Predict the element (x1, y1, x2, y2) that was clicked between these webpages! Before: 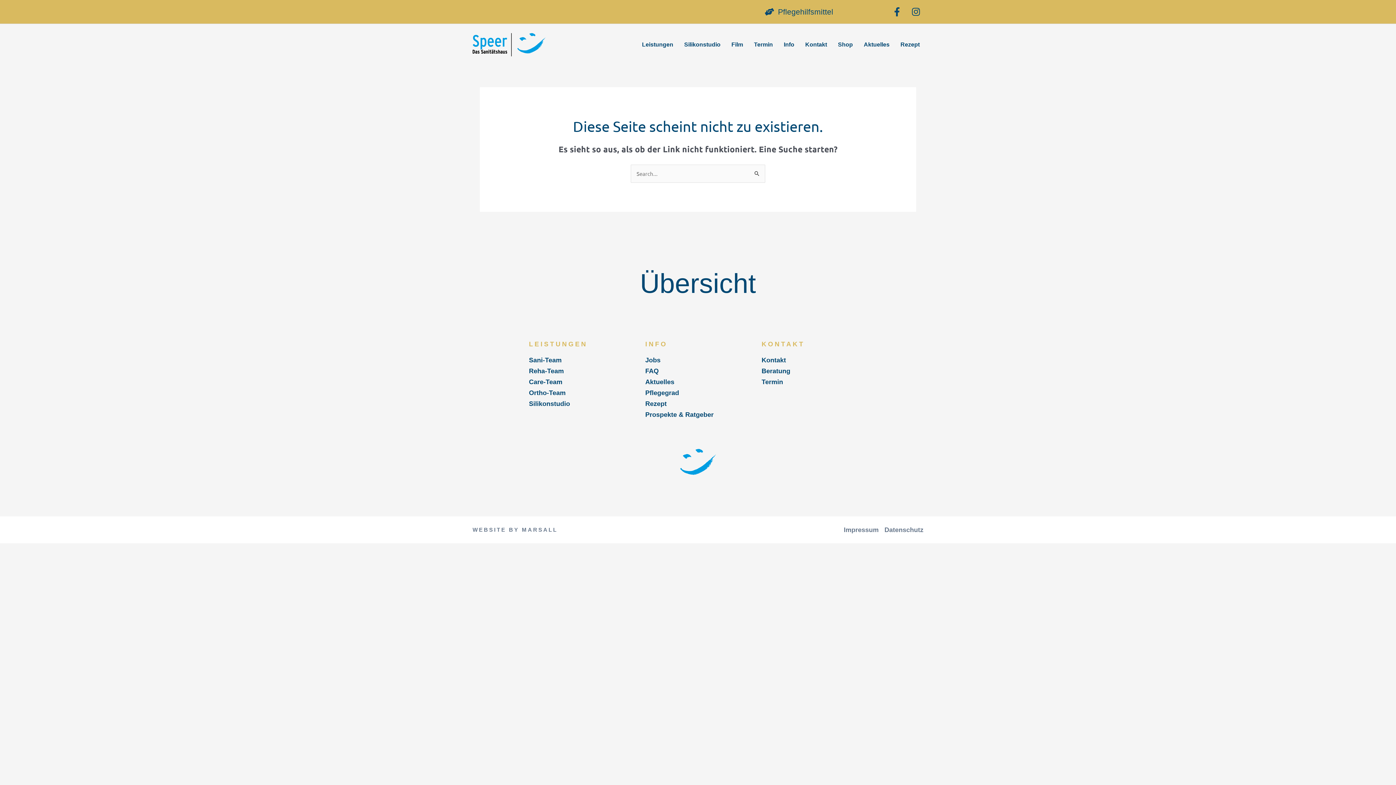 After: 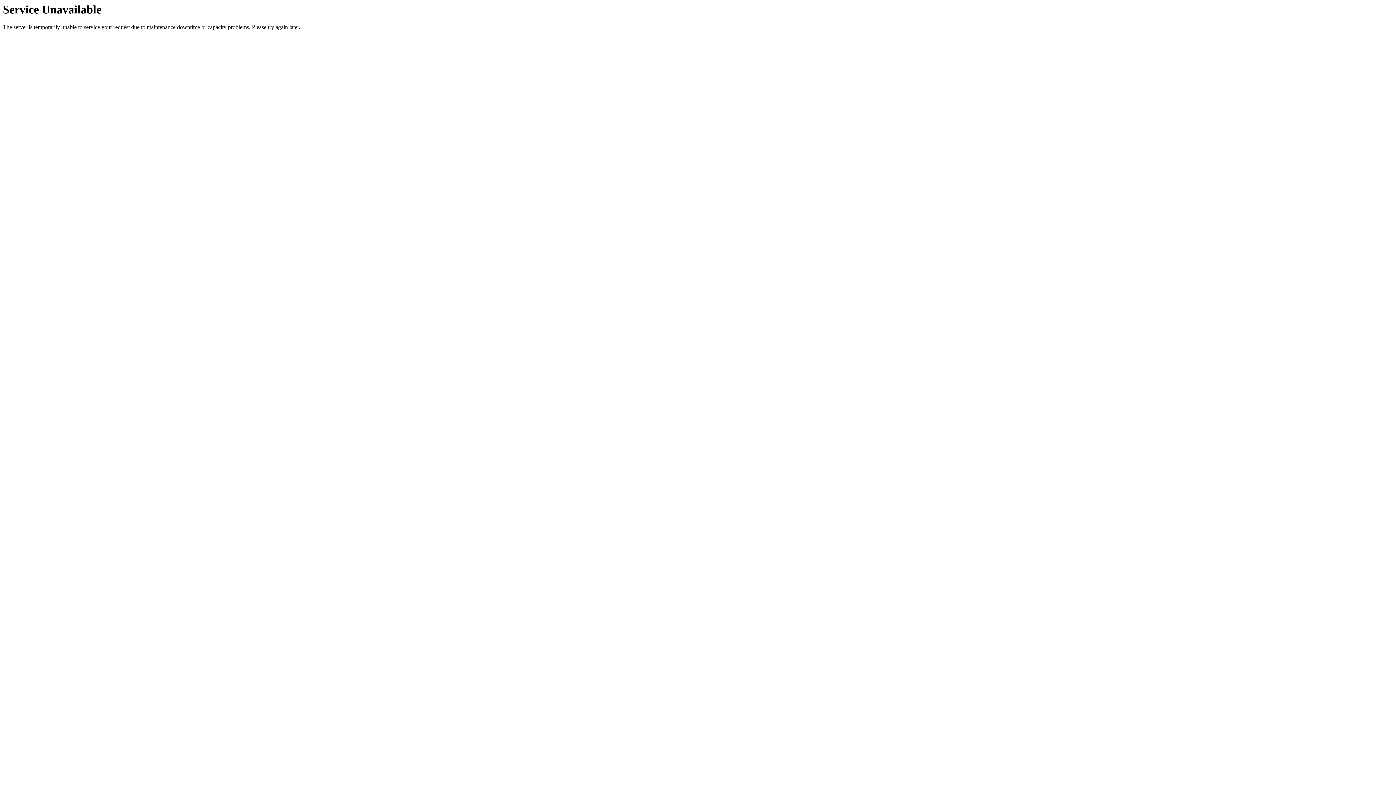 Action: bbox: (529, 387, 634, 398) label: Ortho-Team